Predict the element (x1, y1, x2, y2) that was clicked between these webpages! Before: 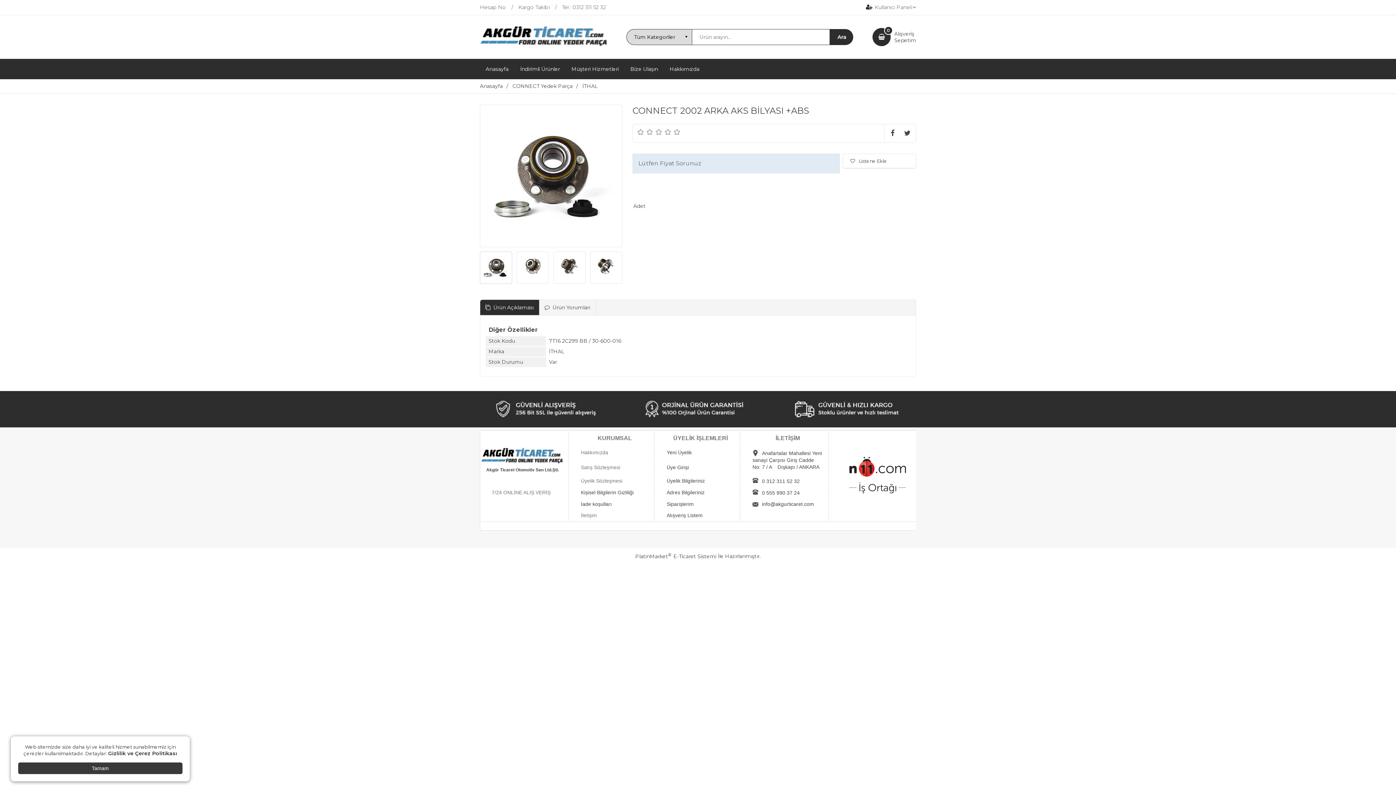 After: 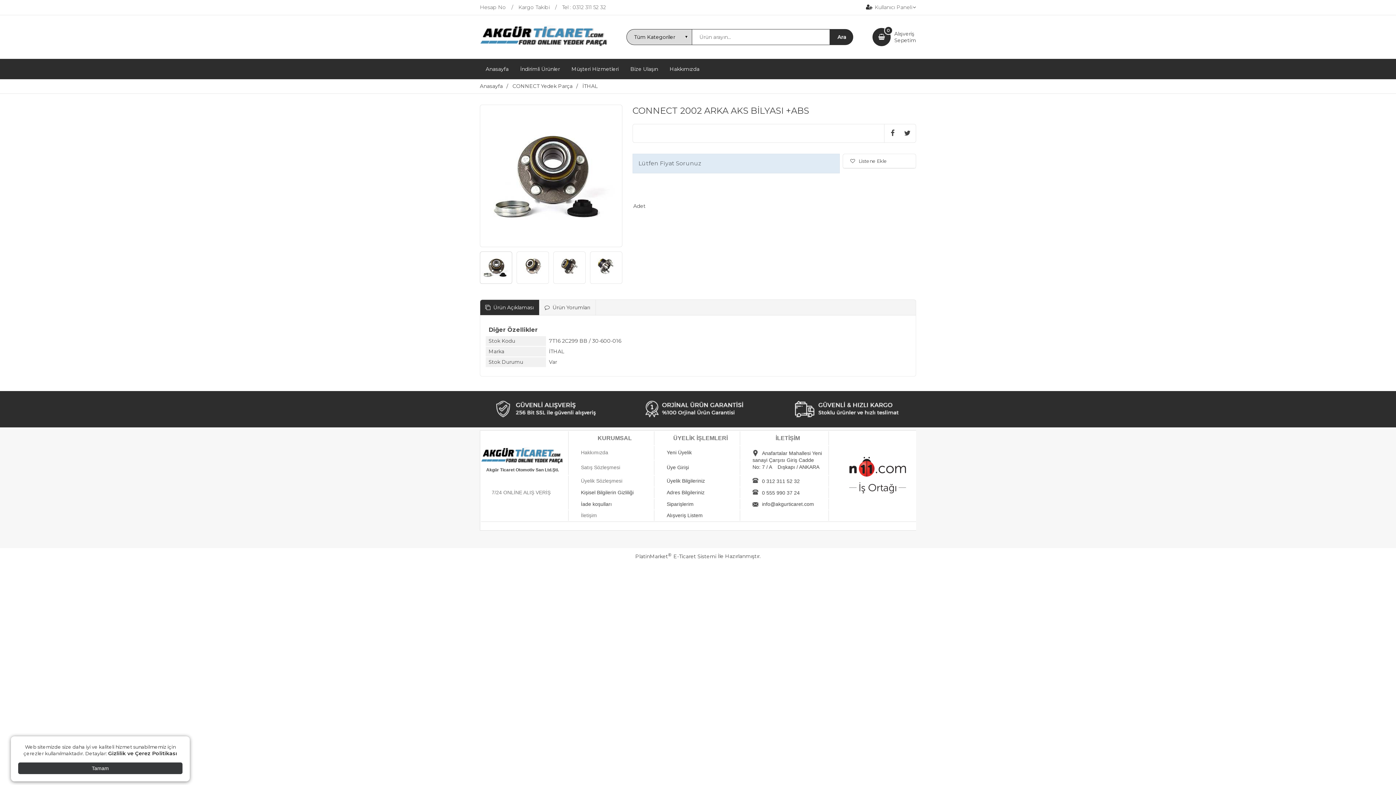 Action: bbox: (636, 127, 645, 136)